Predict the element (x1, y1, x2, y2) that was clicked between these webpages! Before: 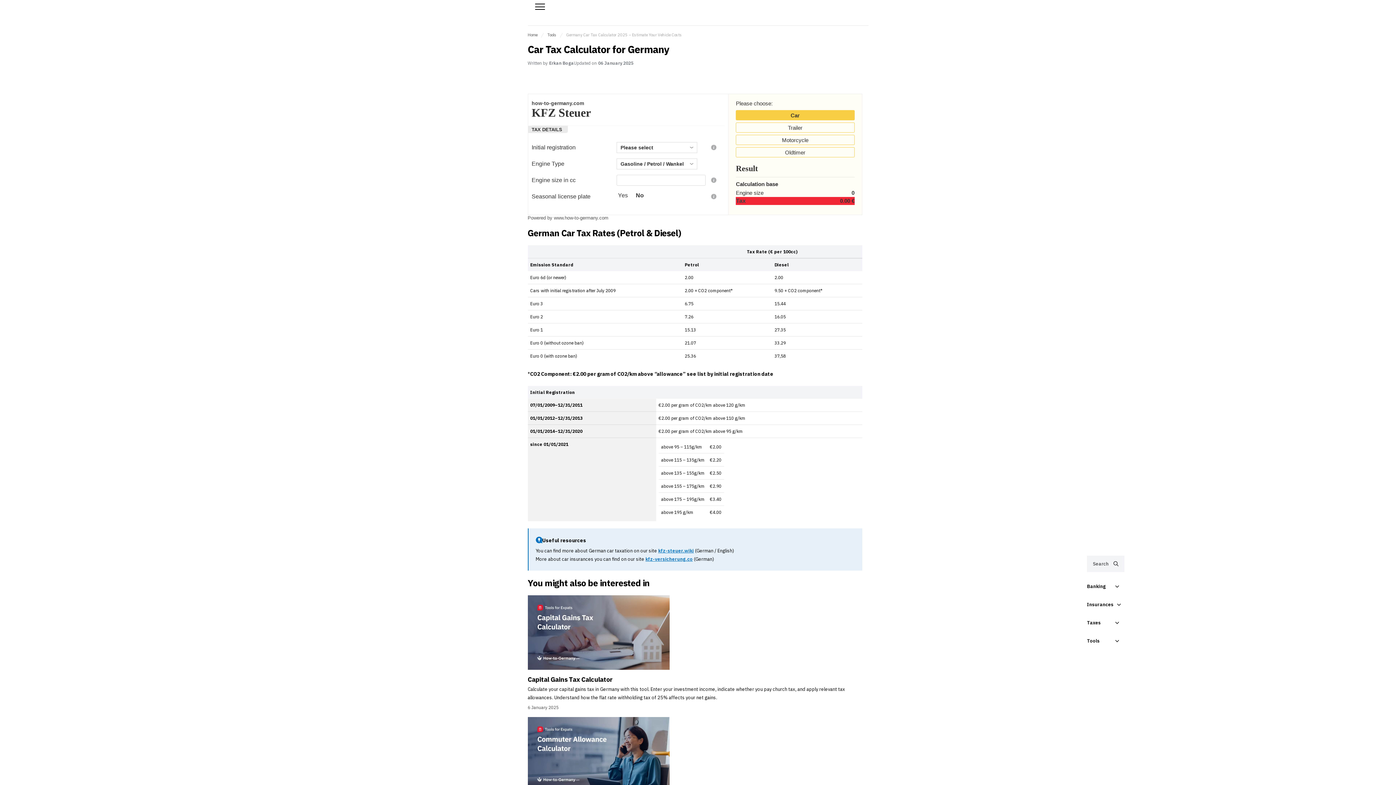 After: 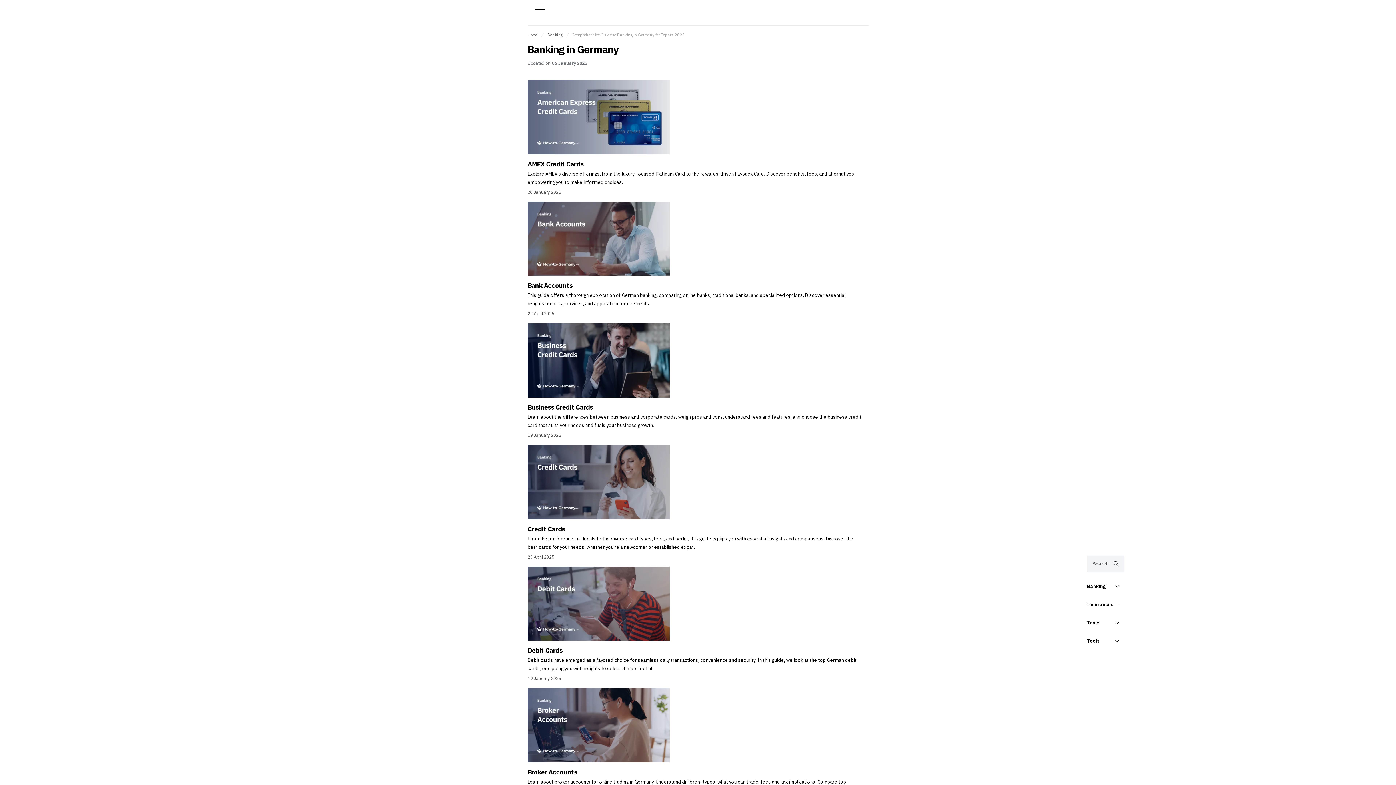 Action: label: Banking bbox: (1087, 579, 1110, 594)